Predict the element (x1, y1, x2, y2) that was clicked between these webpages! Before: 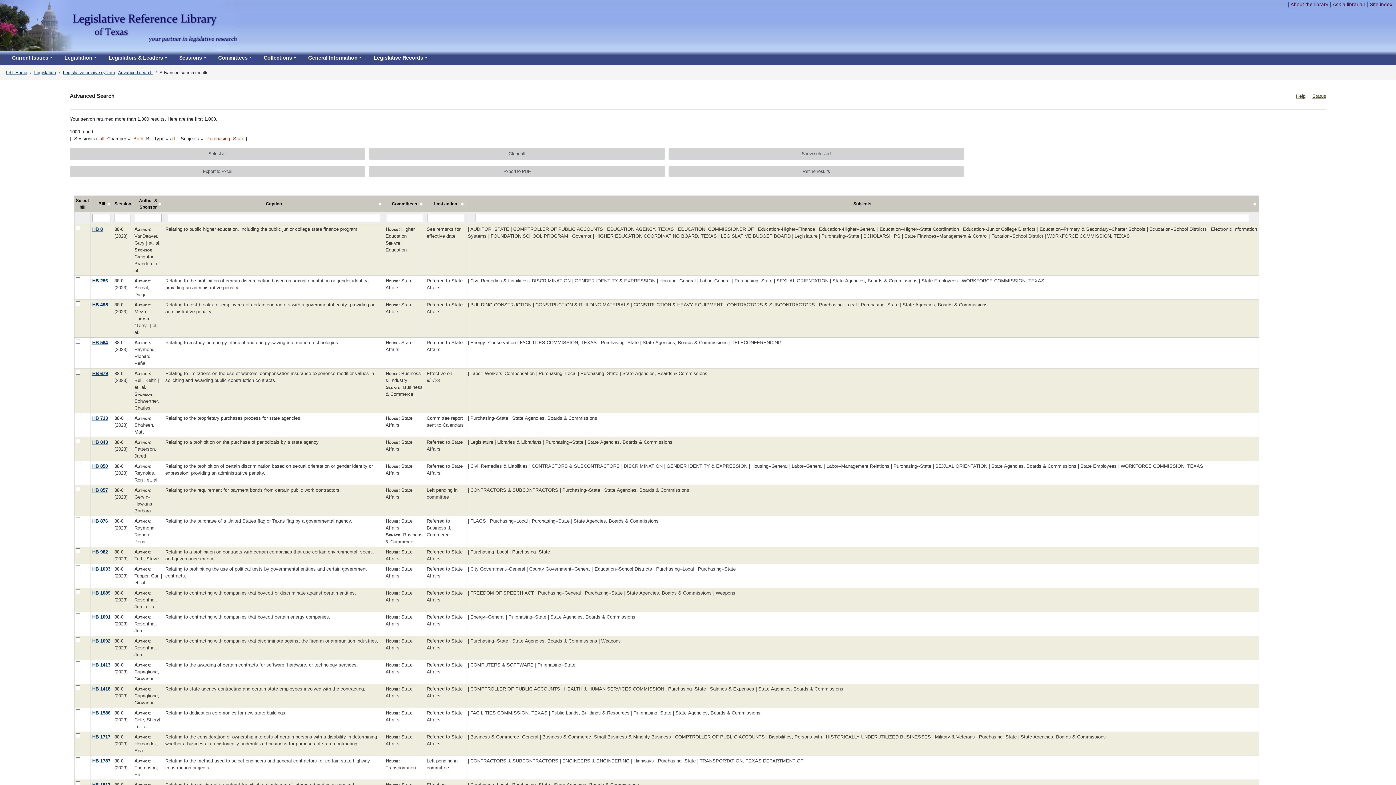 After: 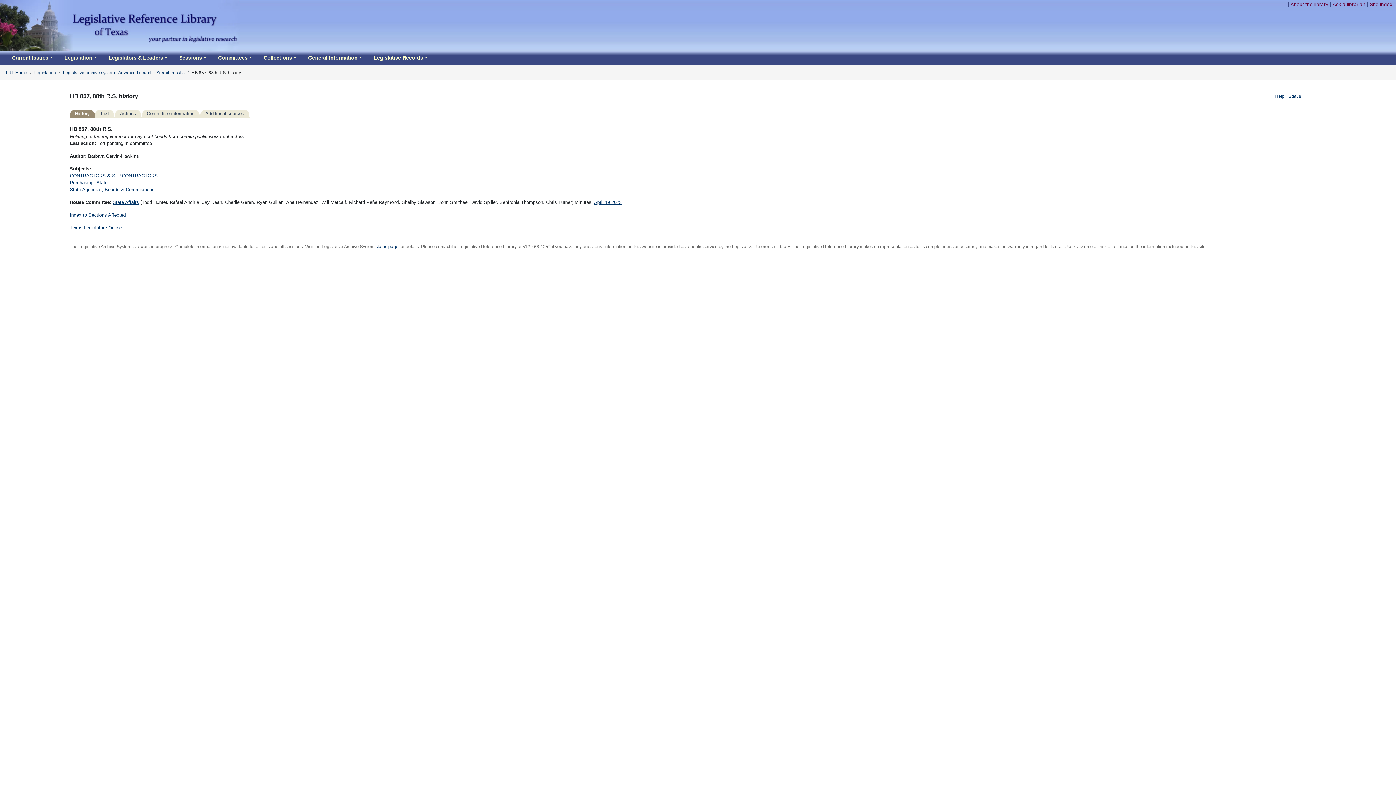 Action: label: HB 857 bbox: (92, 487, 107, 492)